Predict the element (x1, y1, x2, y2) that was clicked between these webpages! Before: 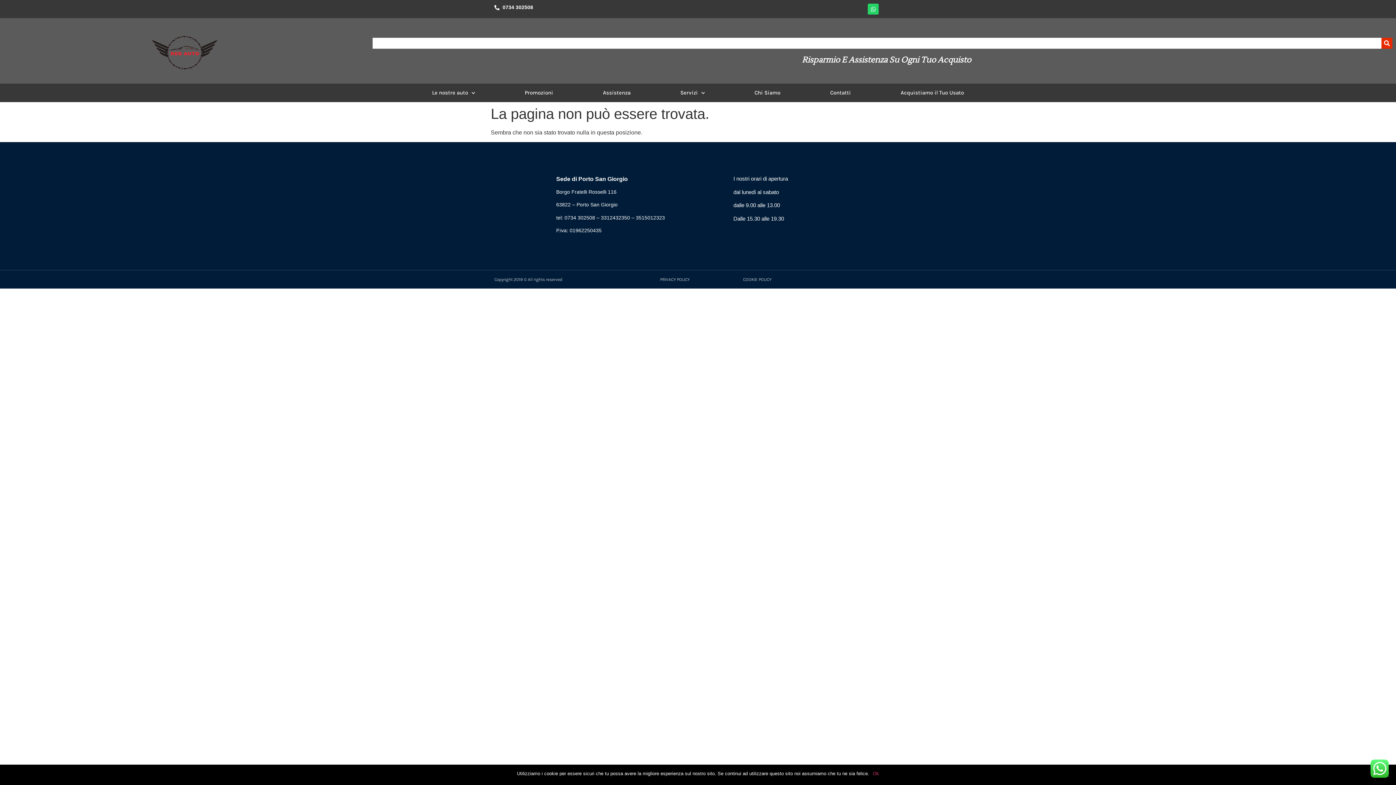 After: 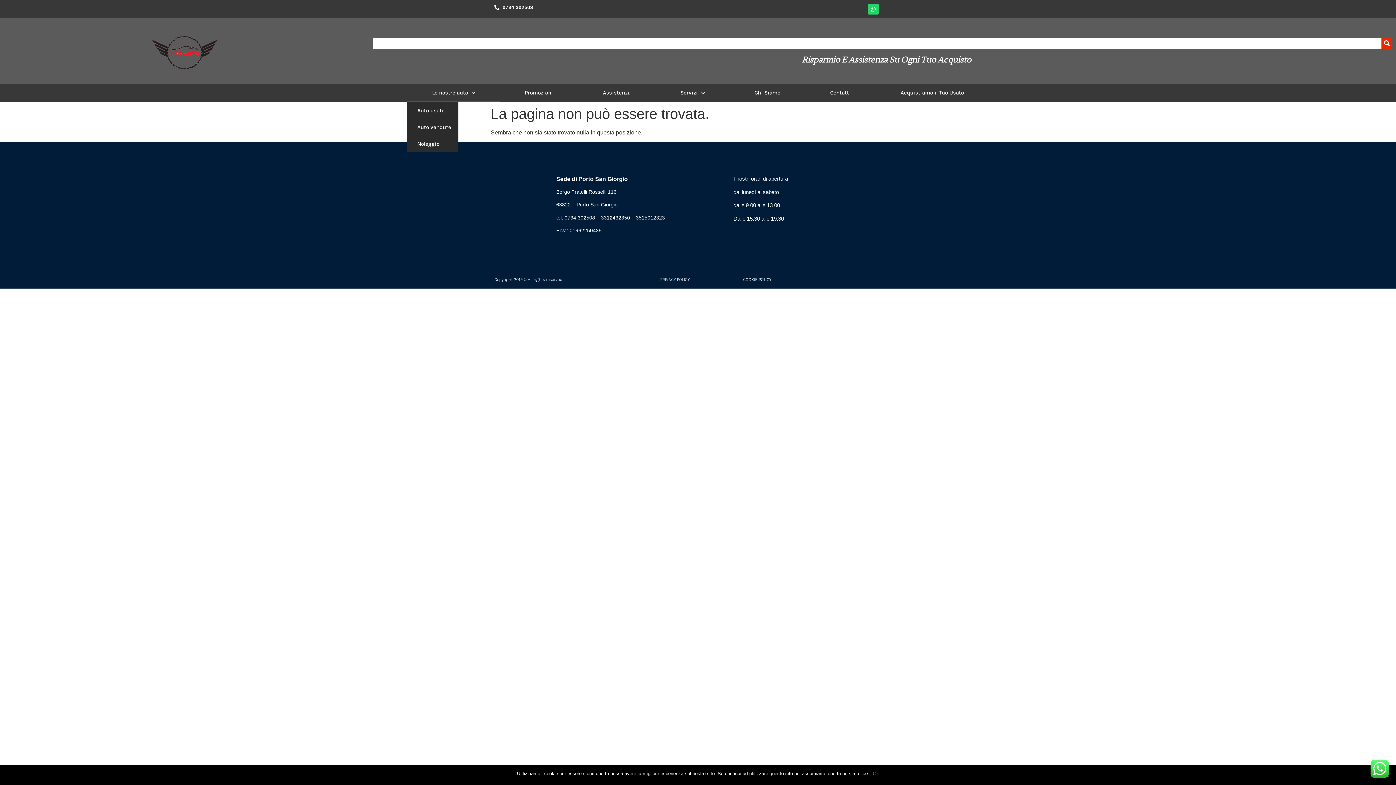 Action: label: Le nostre auto bbox: (407, 83, 500, 102)